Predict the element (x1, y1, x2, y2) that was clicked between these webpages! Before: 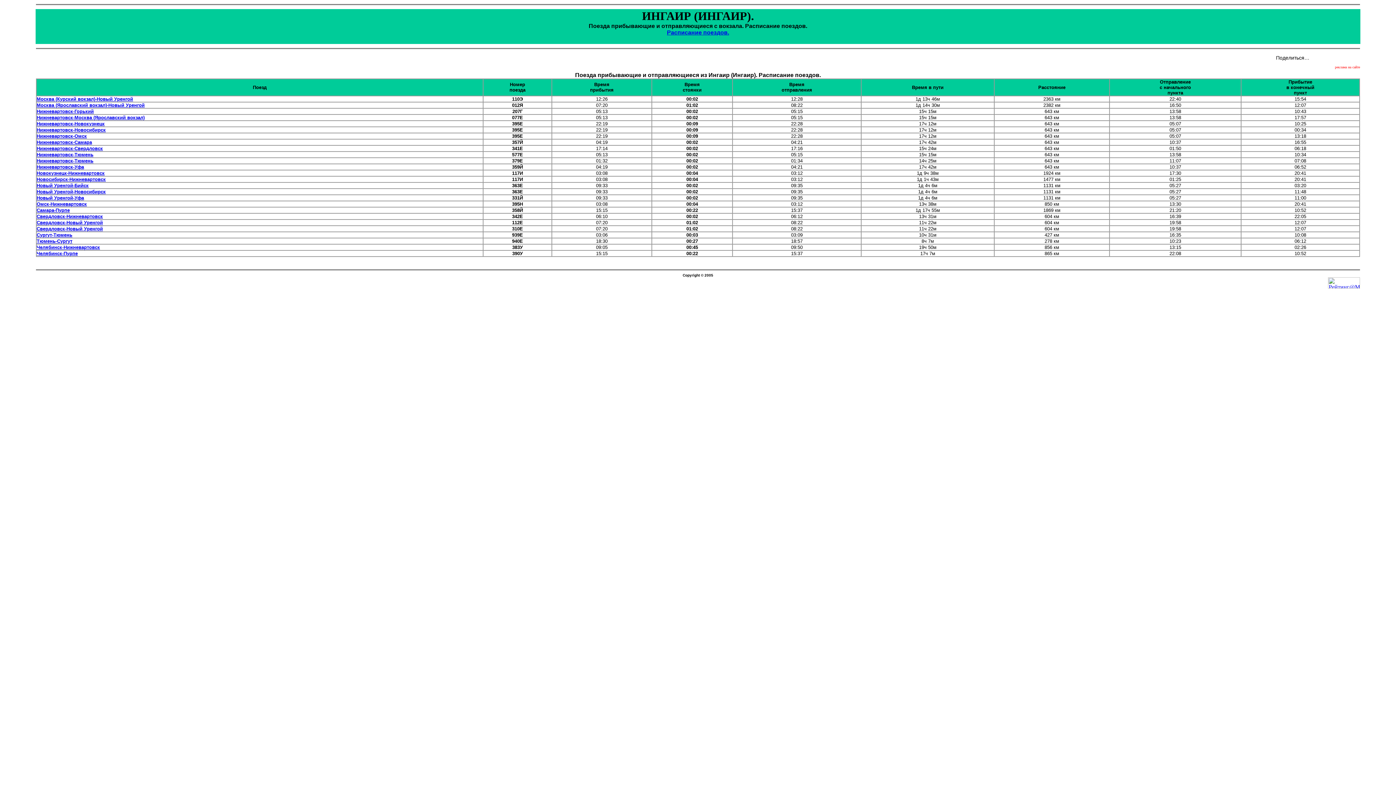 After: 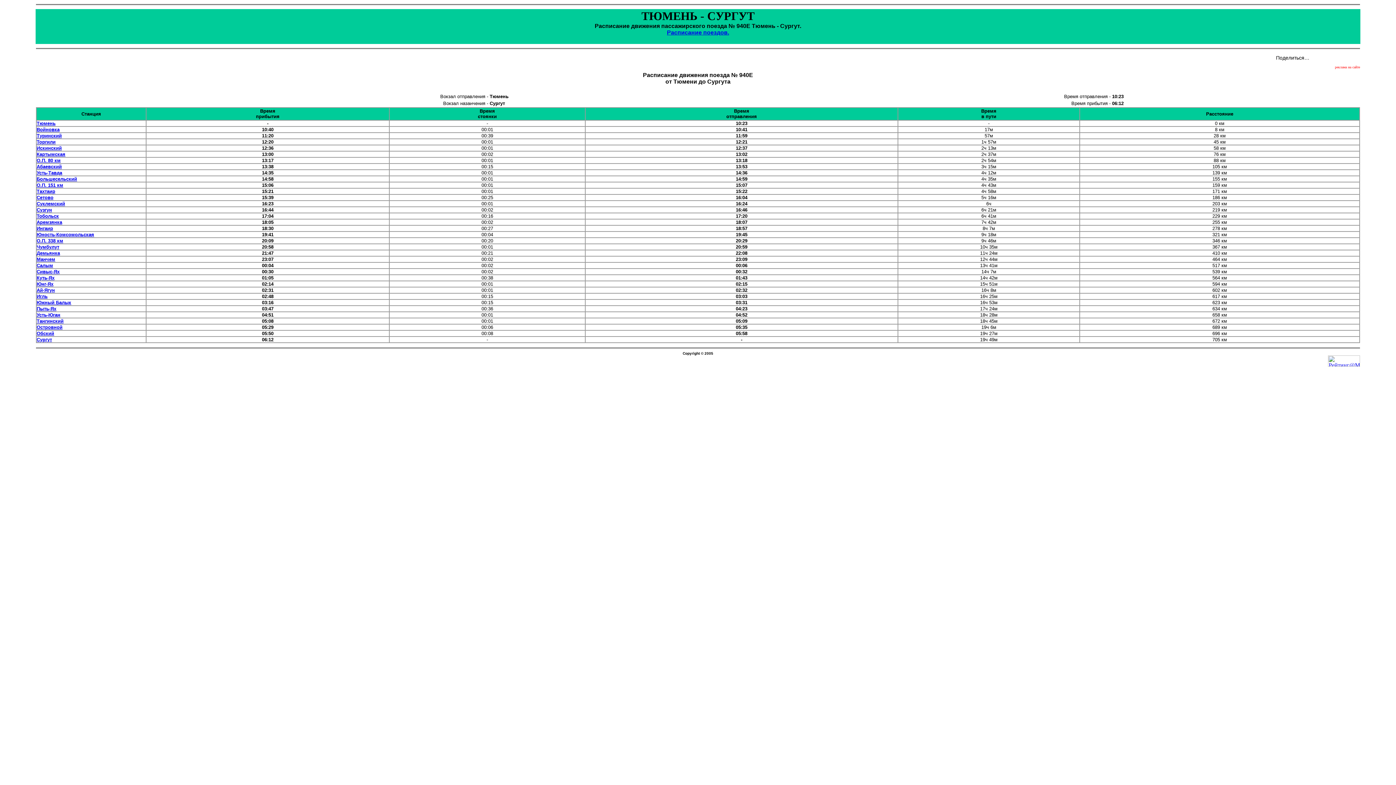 Action: label: Тюмень-Сургут bbox: (36, 238, 72, 244)